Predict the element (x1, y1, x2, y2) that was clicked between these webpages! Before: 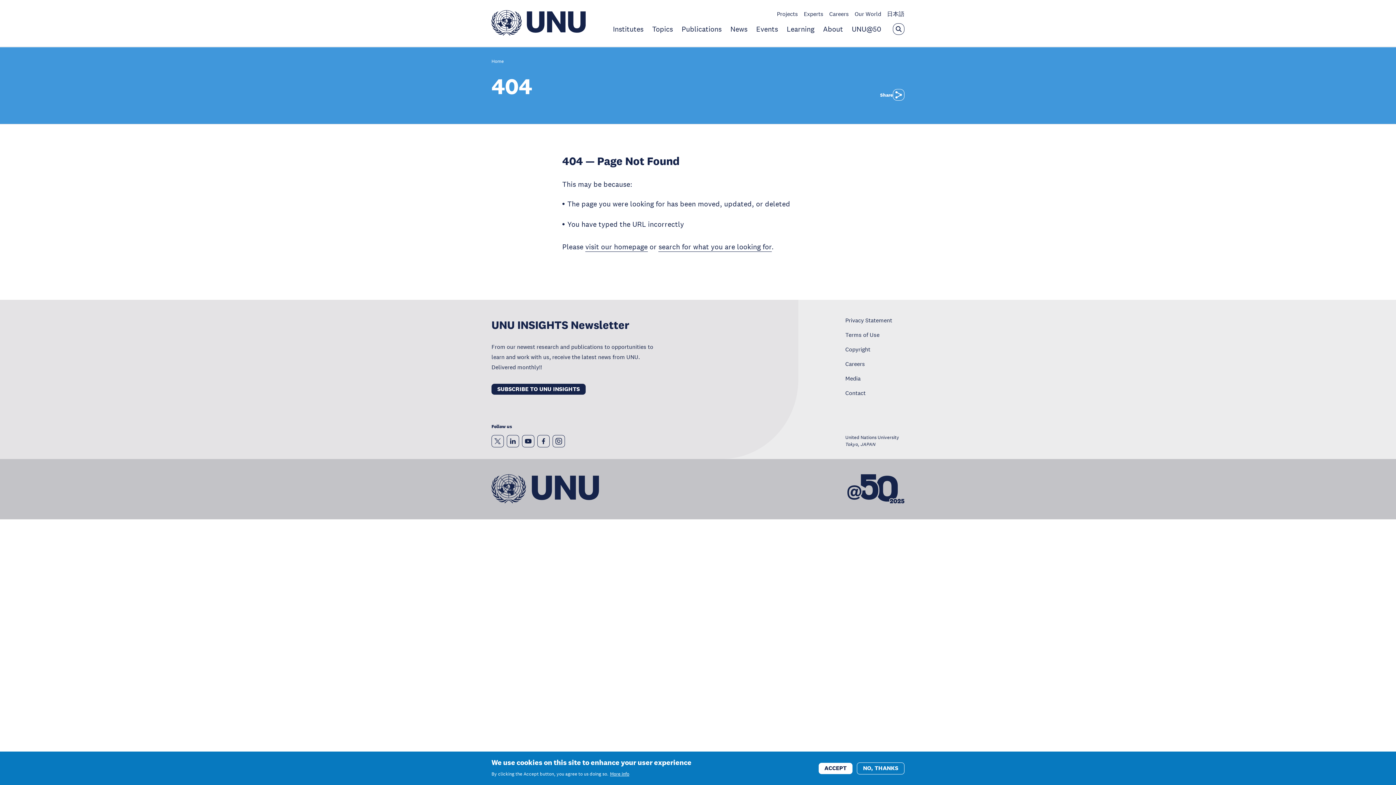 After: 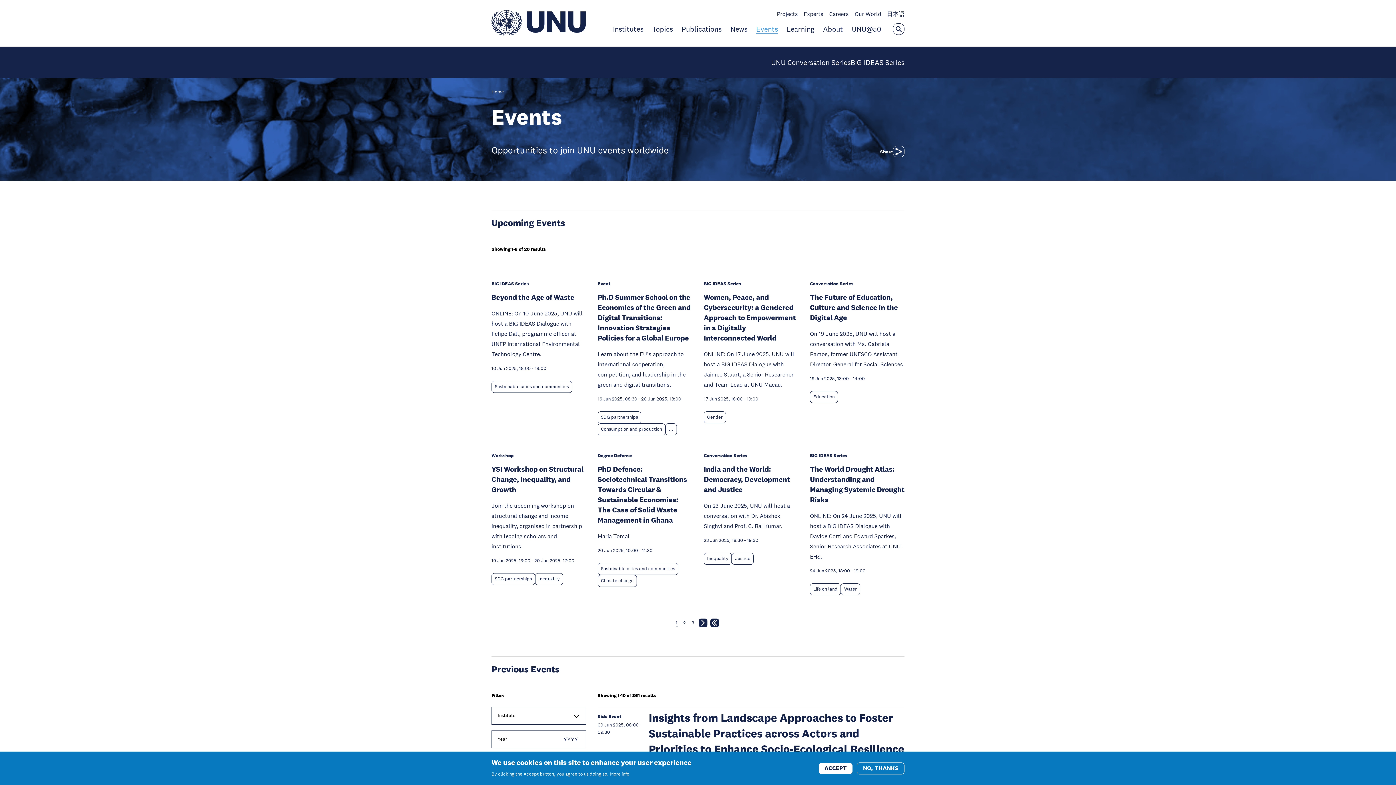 Action: label: Events bbox: (756, 24, 778, 33)